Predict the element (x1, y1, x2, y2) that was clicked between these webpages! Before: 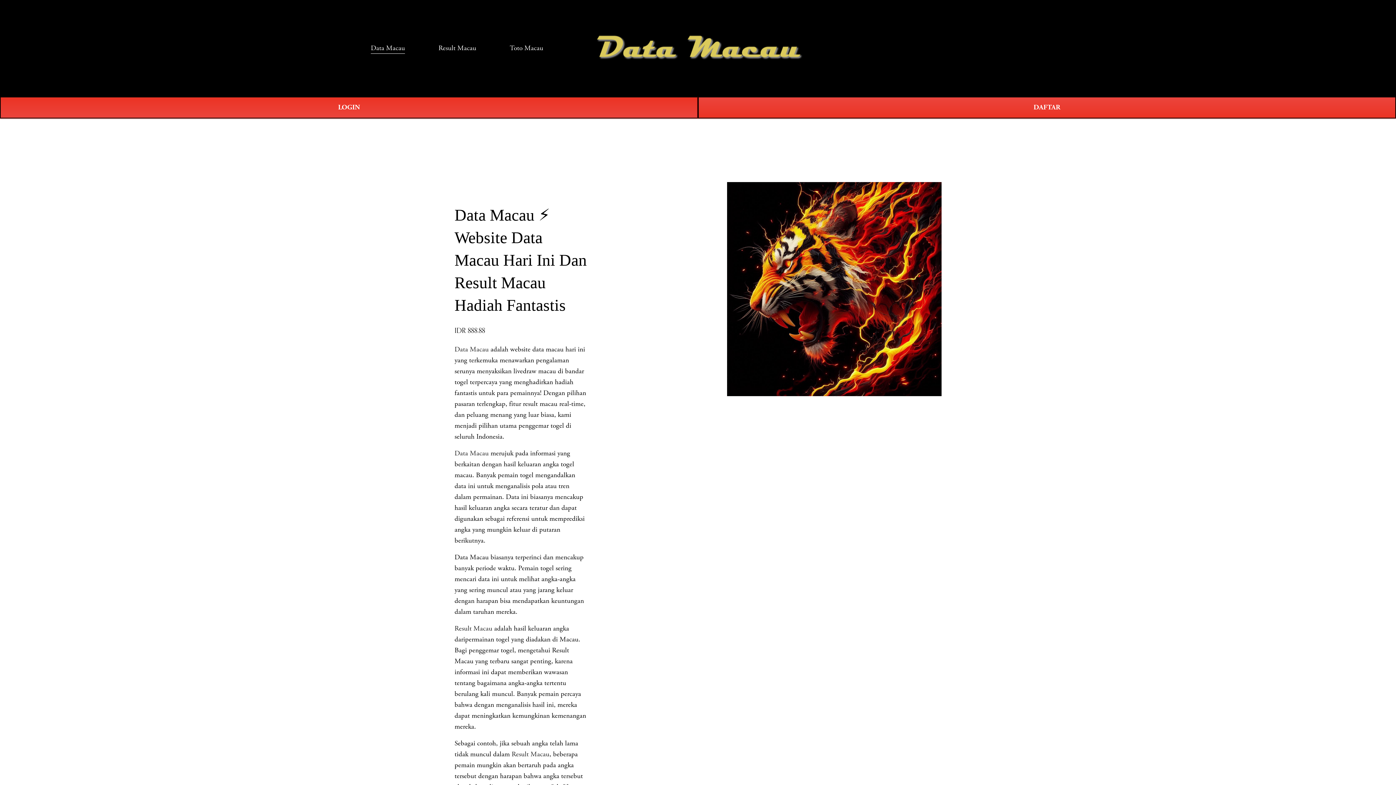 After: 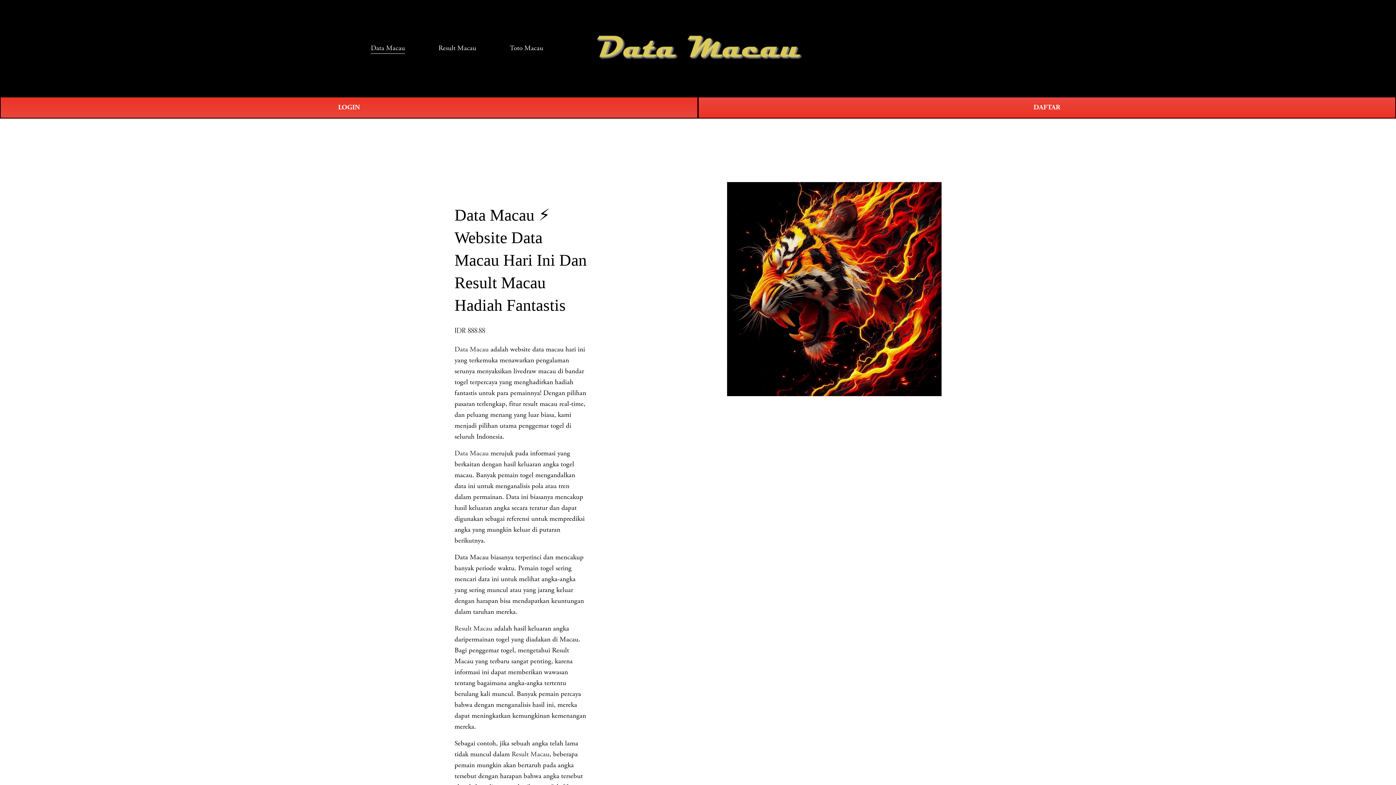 Action: bbox: (509, 42, 543, 54) label: Toto Macau